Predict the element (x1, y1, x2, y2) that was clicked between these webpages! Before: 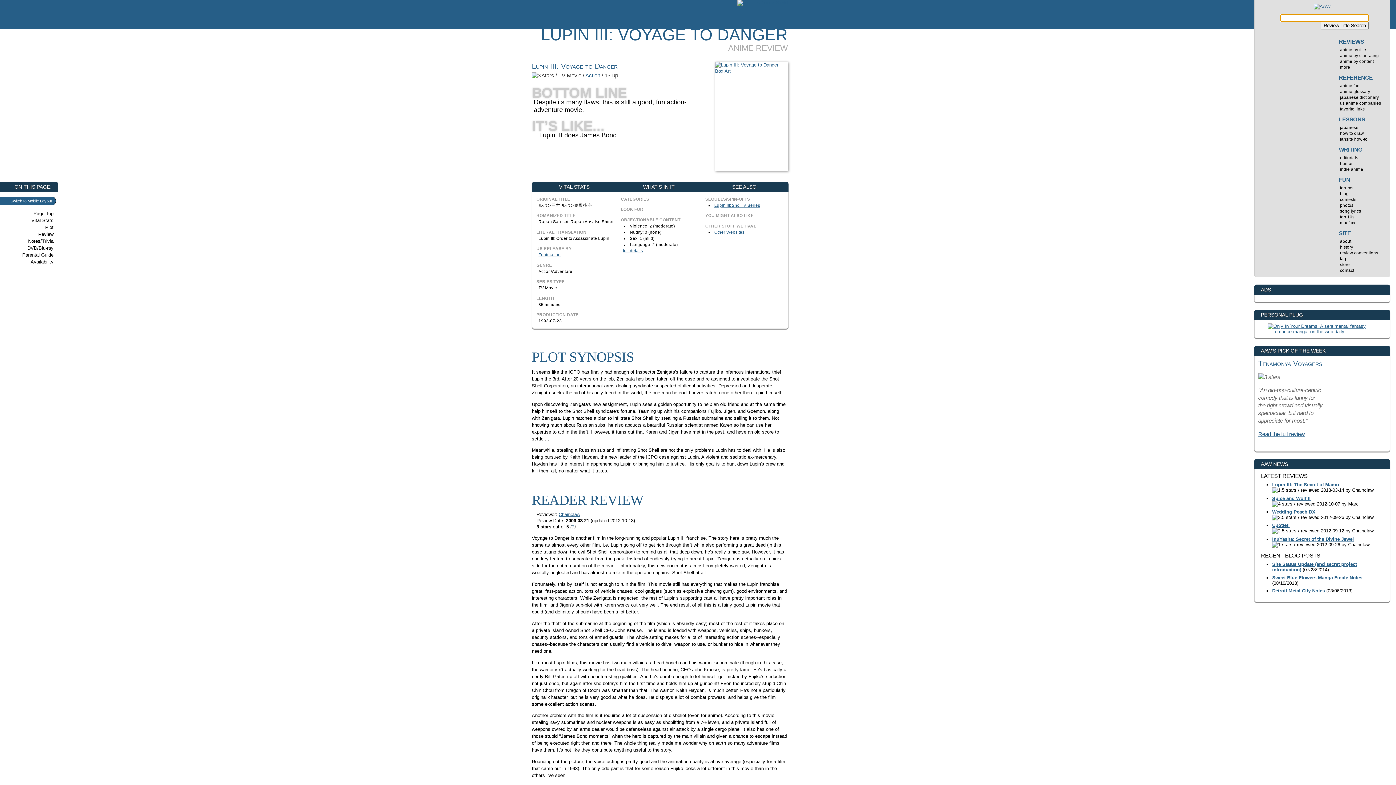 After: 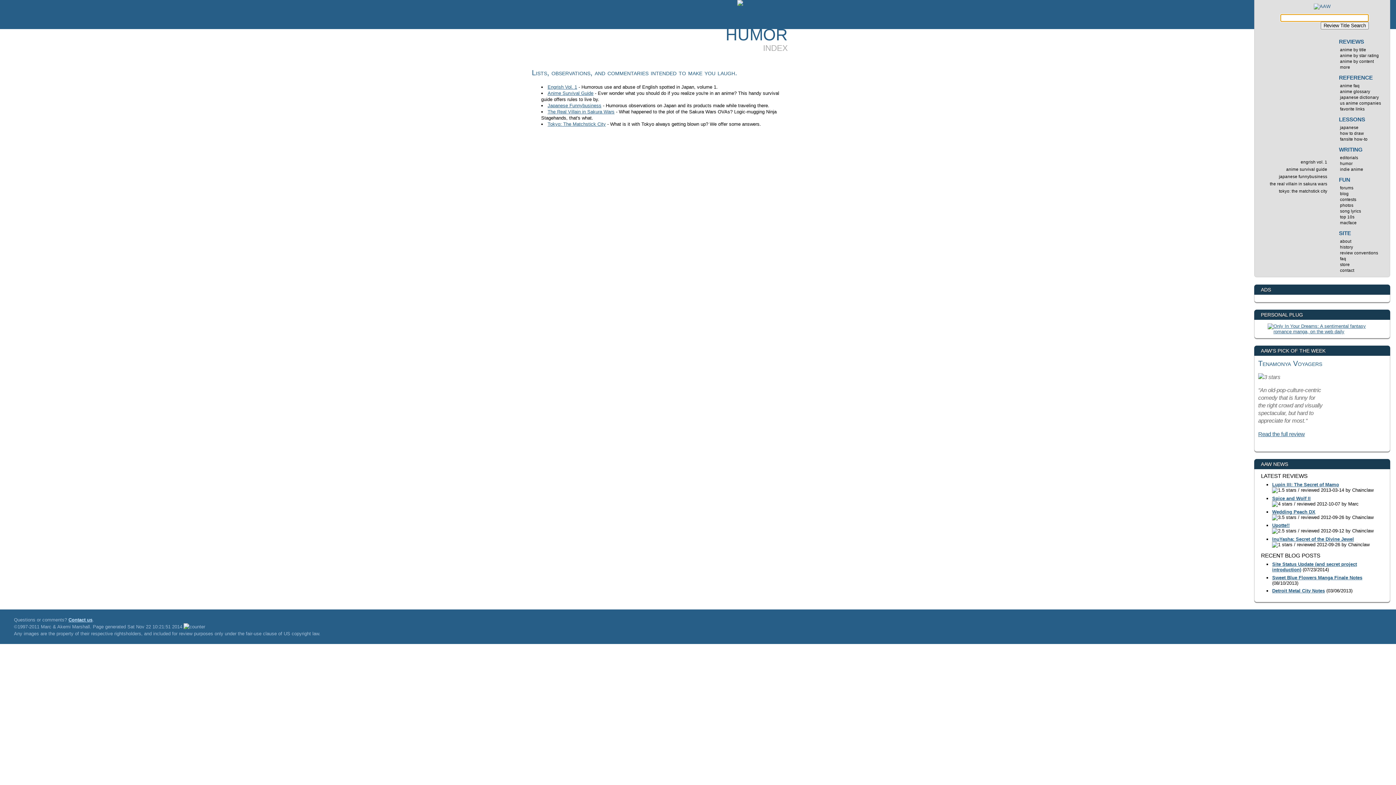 Action: bbox: (1335, 160, 1390, 166) label: humor